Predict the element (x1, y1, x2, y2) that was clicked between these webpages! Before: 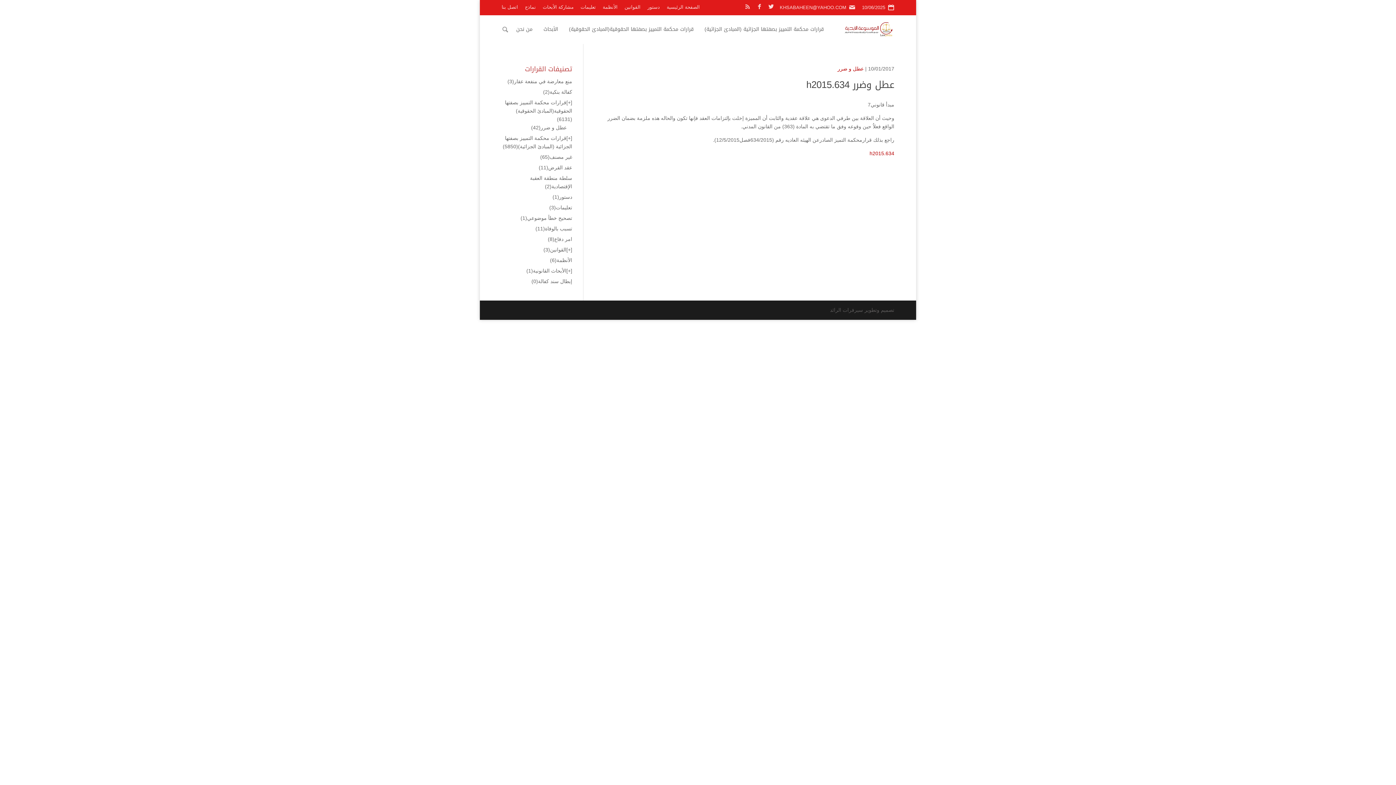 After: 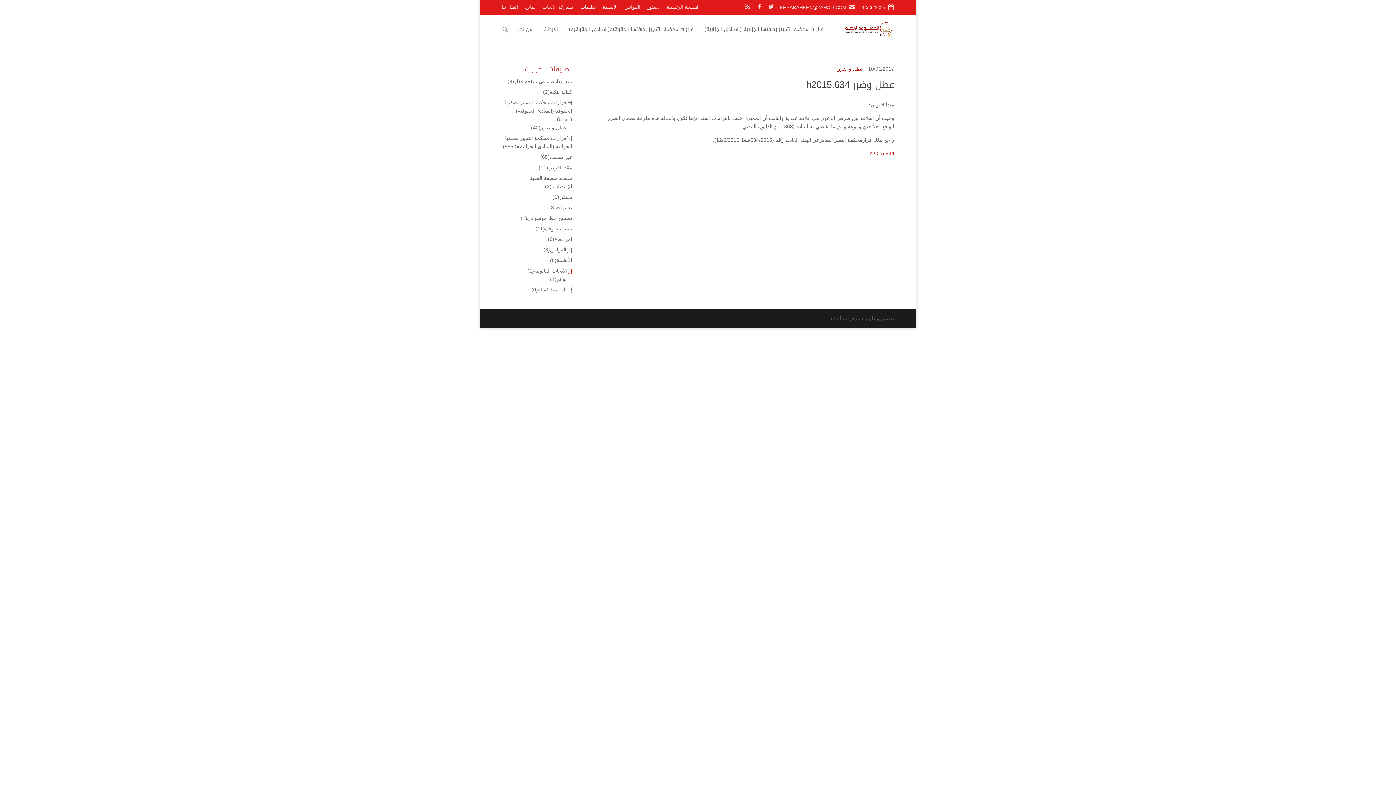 Action: label: [+] bbox: (566, 267, 572, 273)